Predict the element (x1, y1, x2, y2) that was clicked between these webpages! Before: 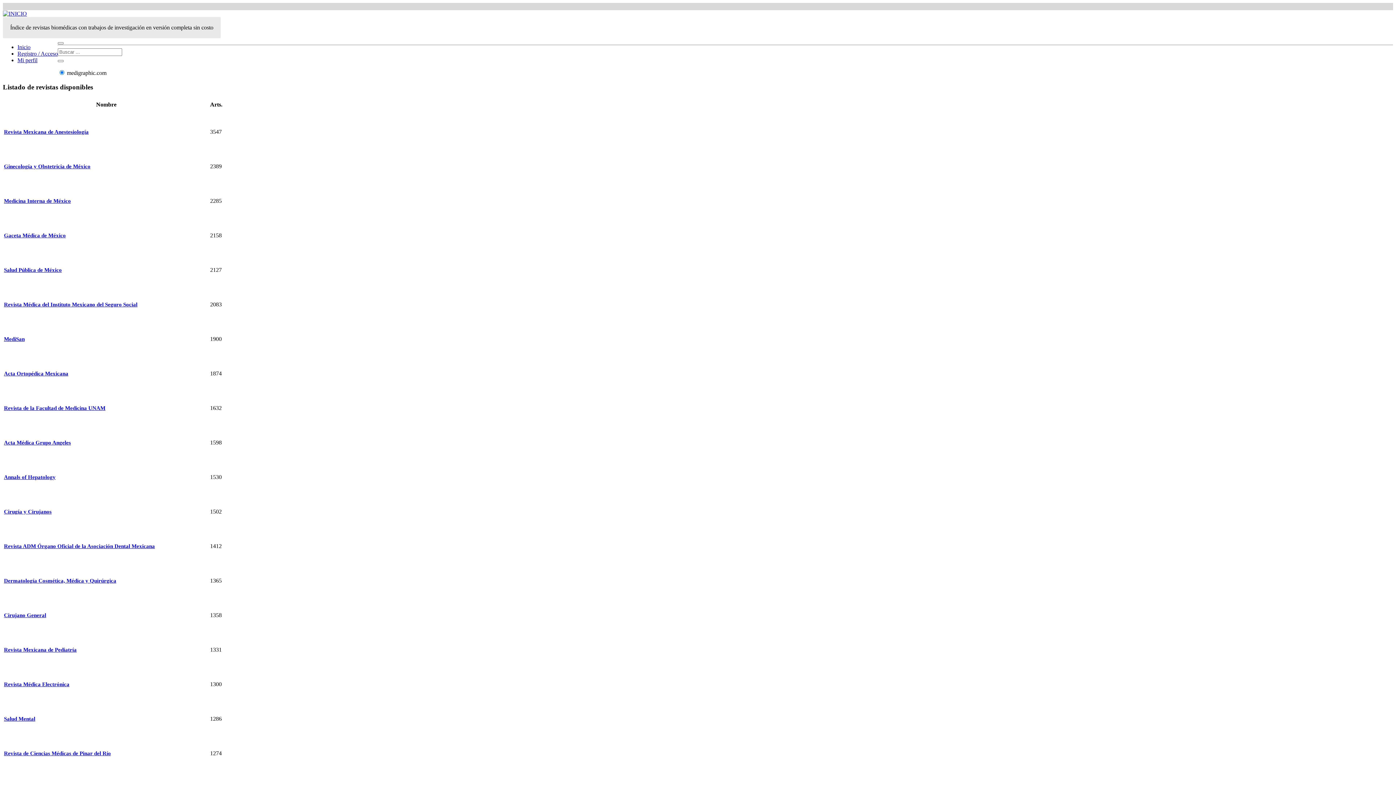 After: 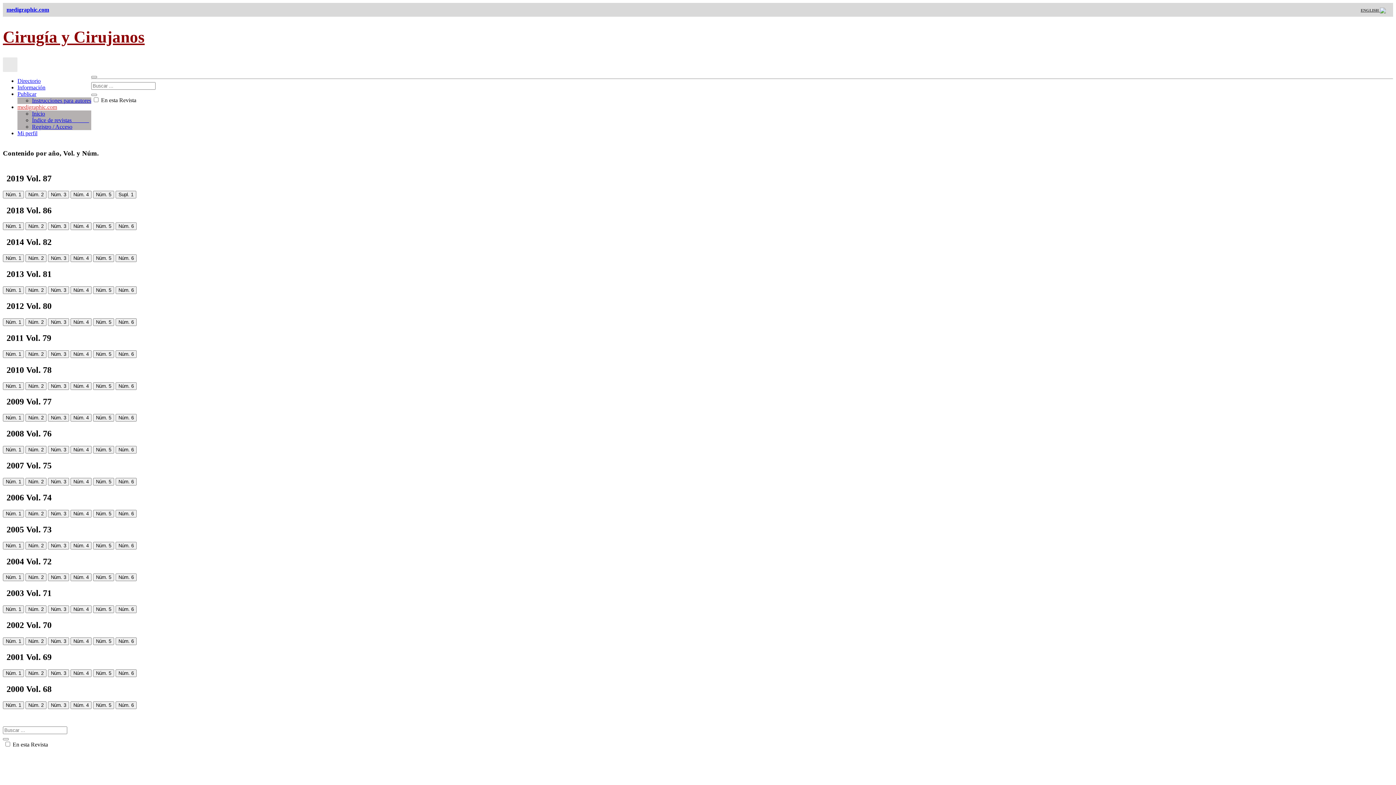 Action: label: Cirugía y Cirujanos bbox: (4, 509, 51, 514)